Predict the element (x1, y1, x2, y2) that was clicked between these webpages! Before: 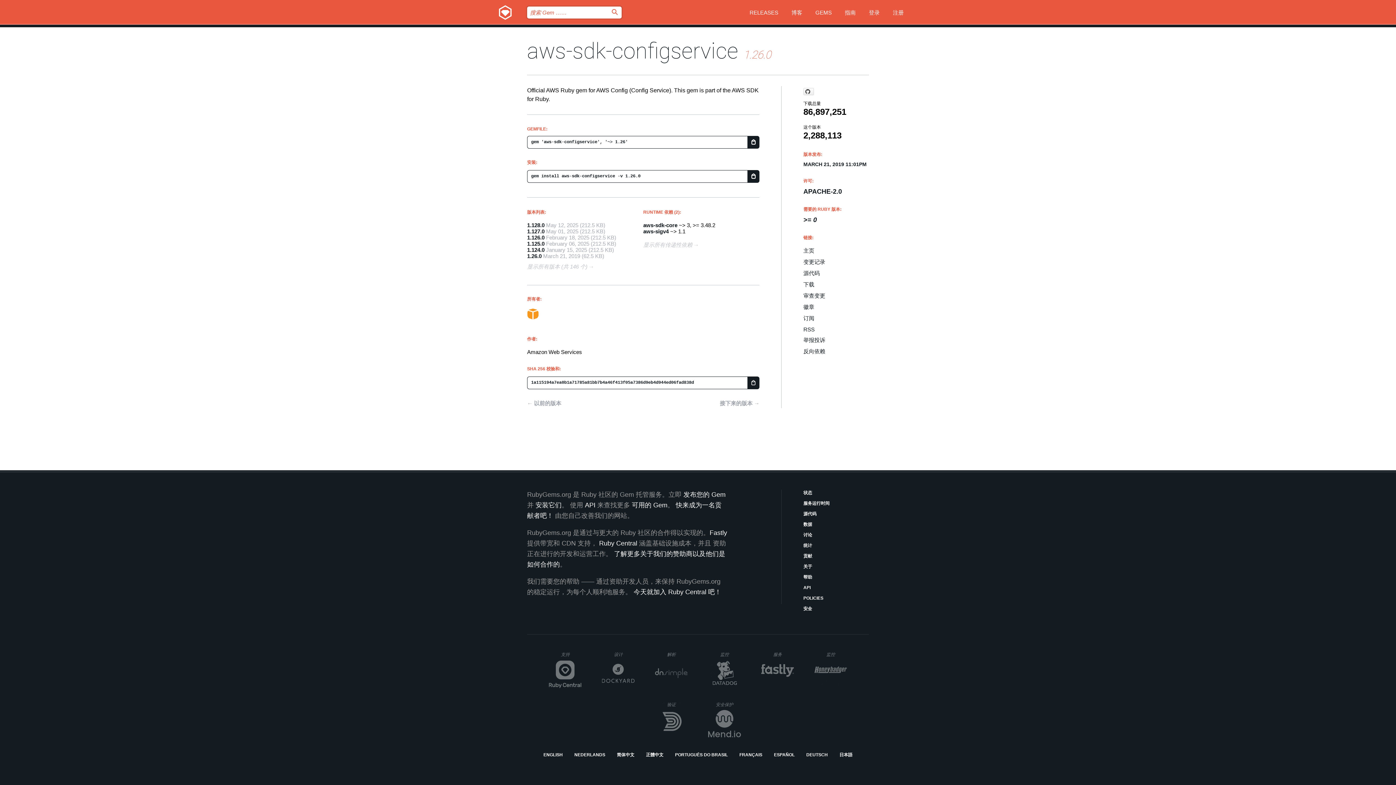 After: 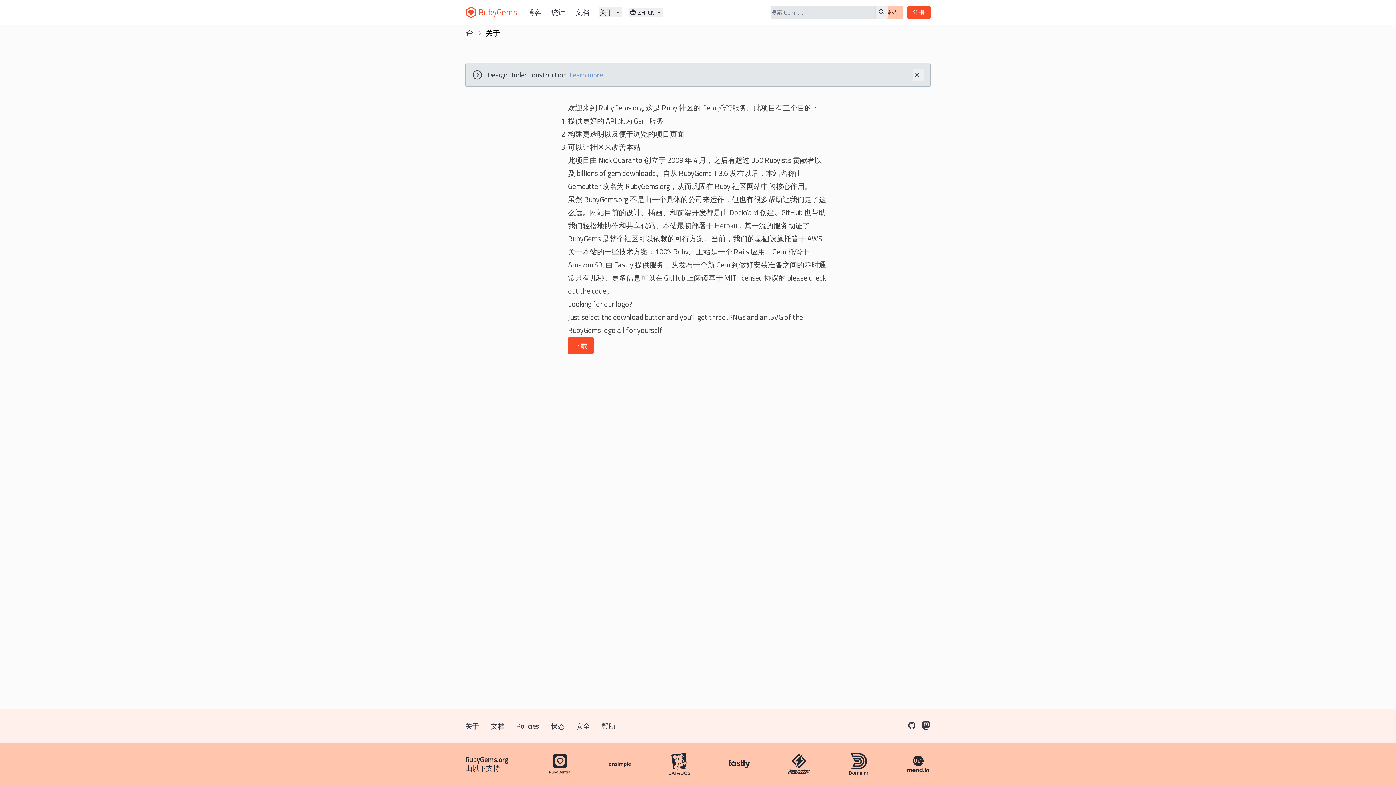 Action: bbox: (803, 563, 869, 570) label: 关于